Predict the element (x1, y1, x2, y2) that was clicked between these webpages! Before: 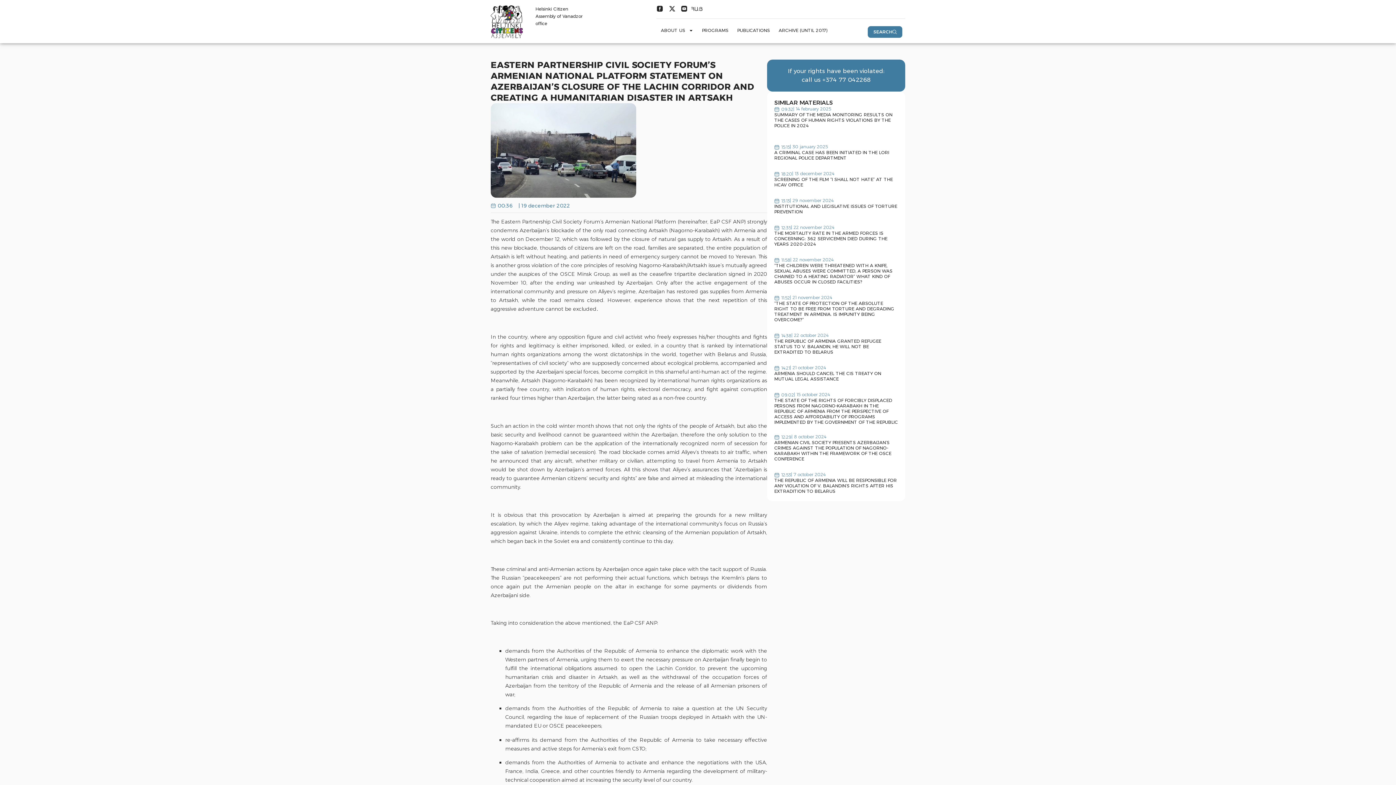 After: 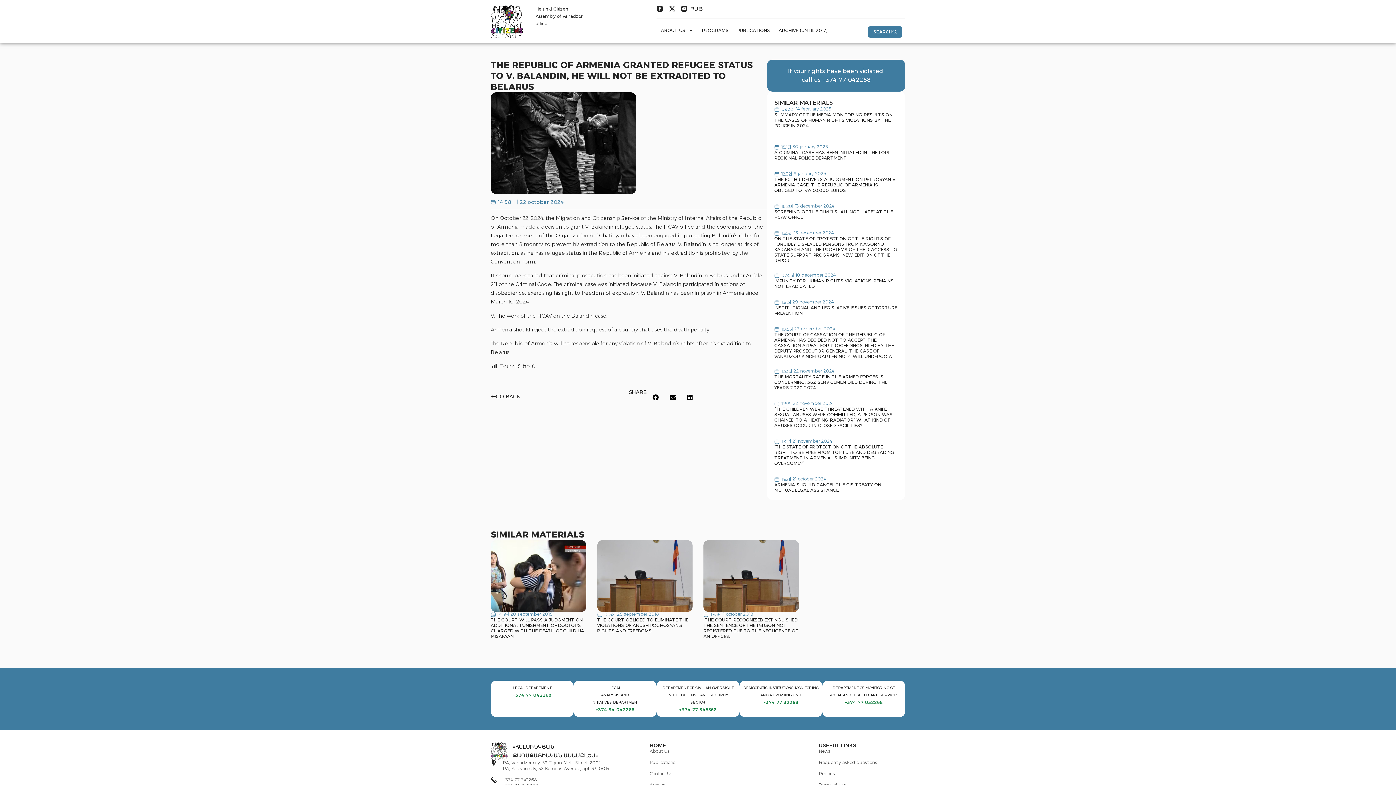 Action: bbox: (774, 338, 881, 354) label: THE REPUBLIC OF ARMENIA GRANTED REFUGEE STATUS TO V. BALANDIN, HE WILL NOT BE EXTRADITED TO BELARUS